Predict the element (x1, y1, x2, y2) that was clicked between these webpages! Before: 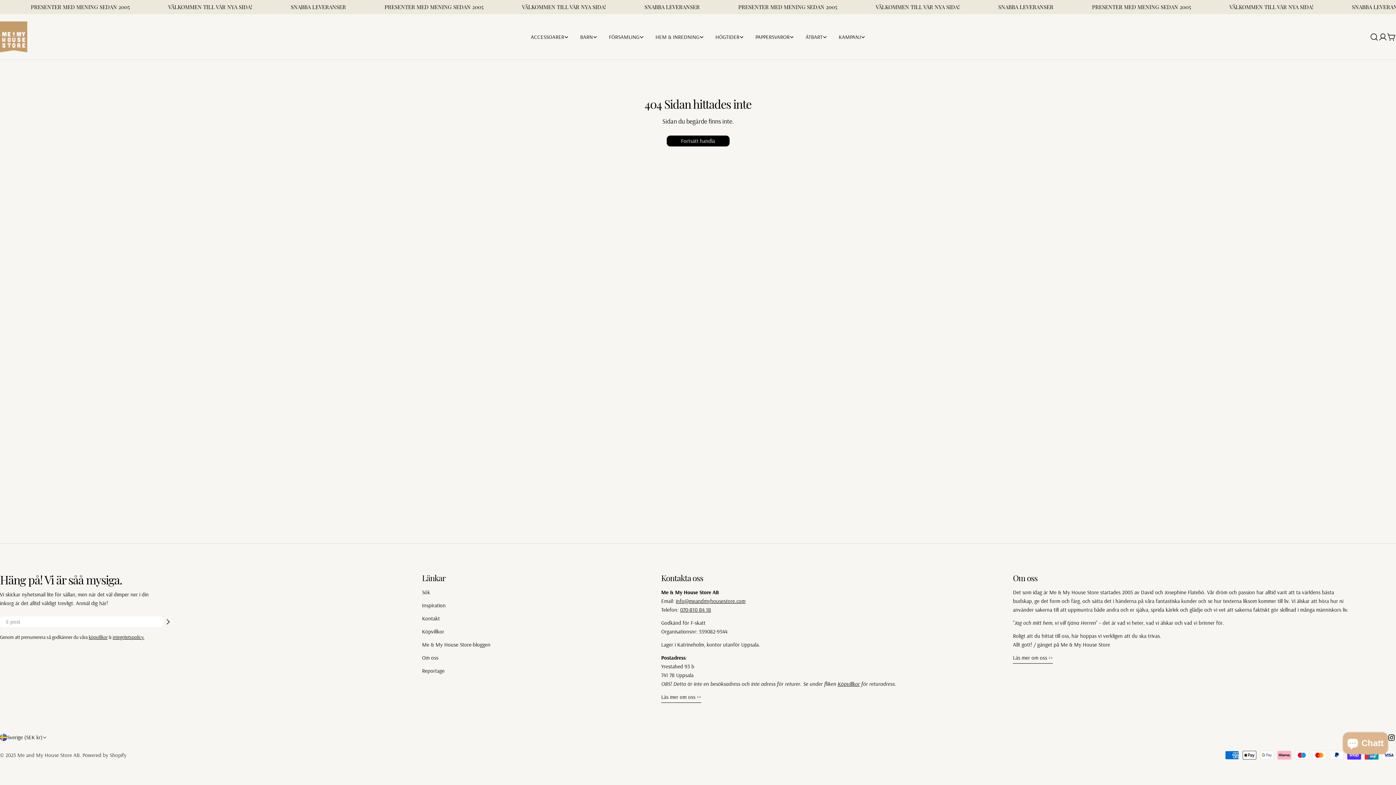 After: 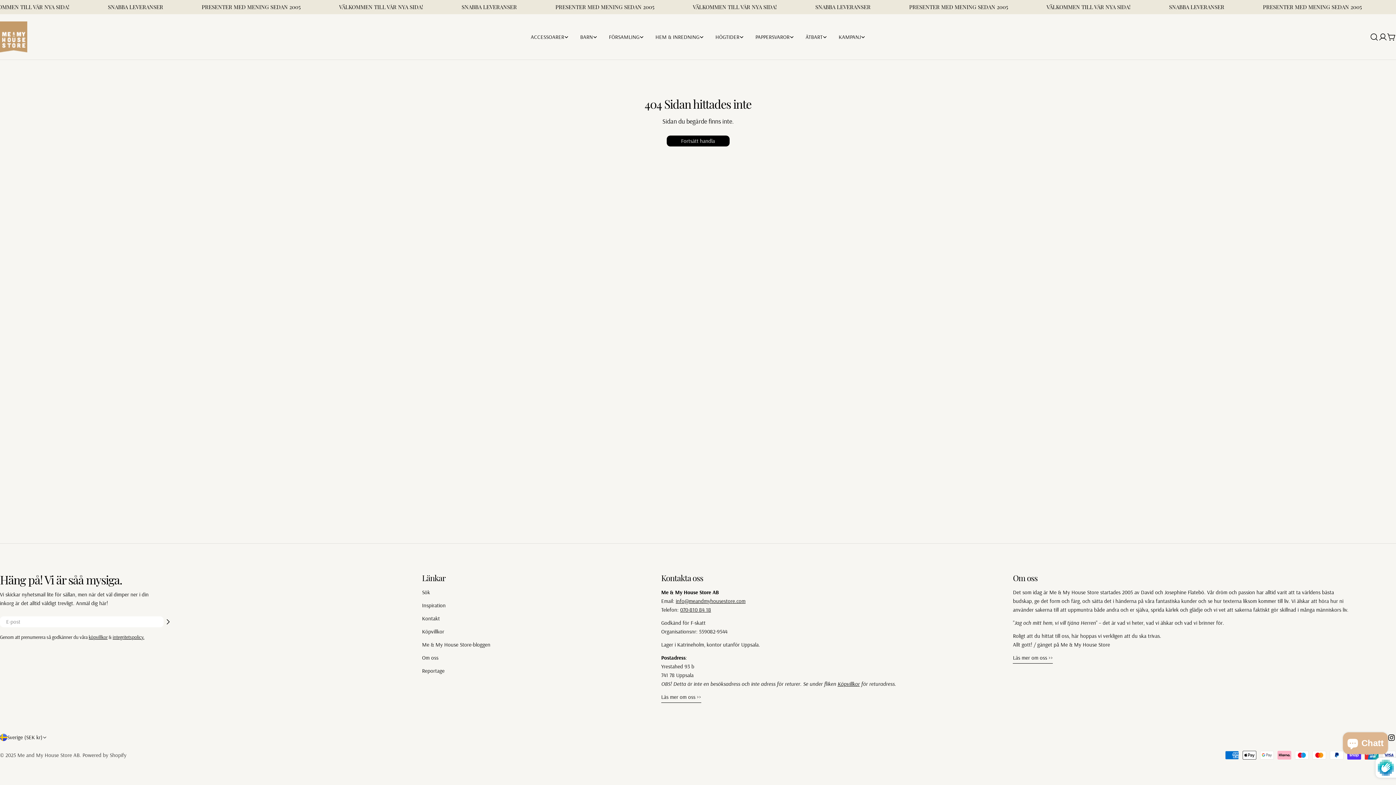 Action: label: Prenumerera bbox: (163, 617, 172, 626)